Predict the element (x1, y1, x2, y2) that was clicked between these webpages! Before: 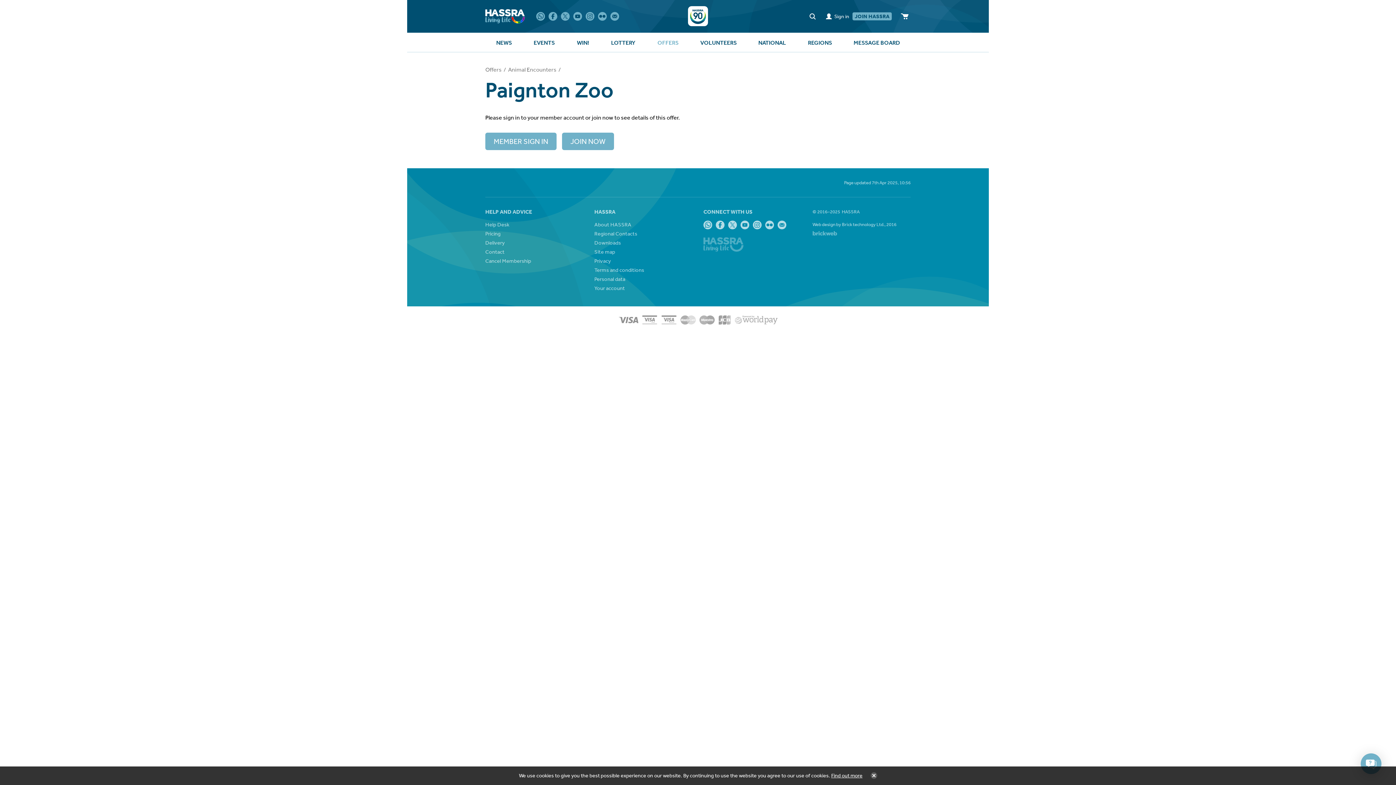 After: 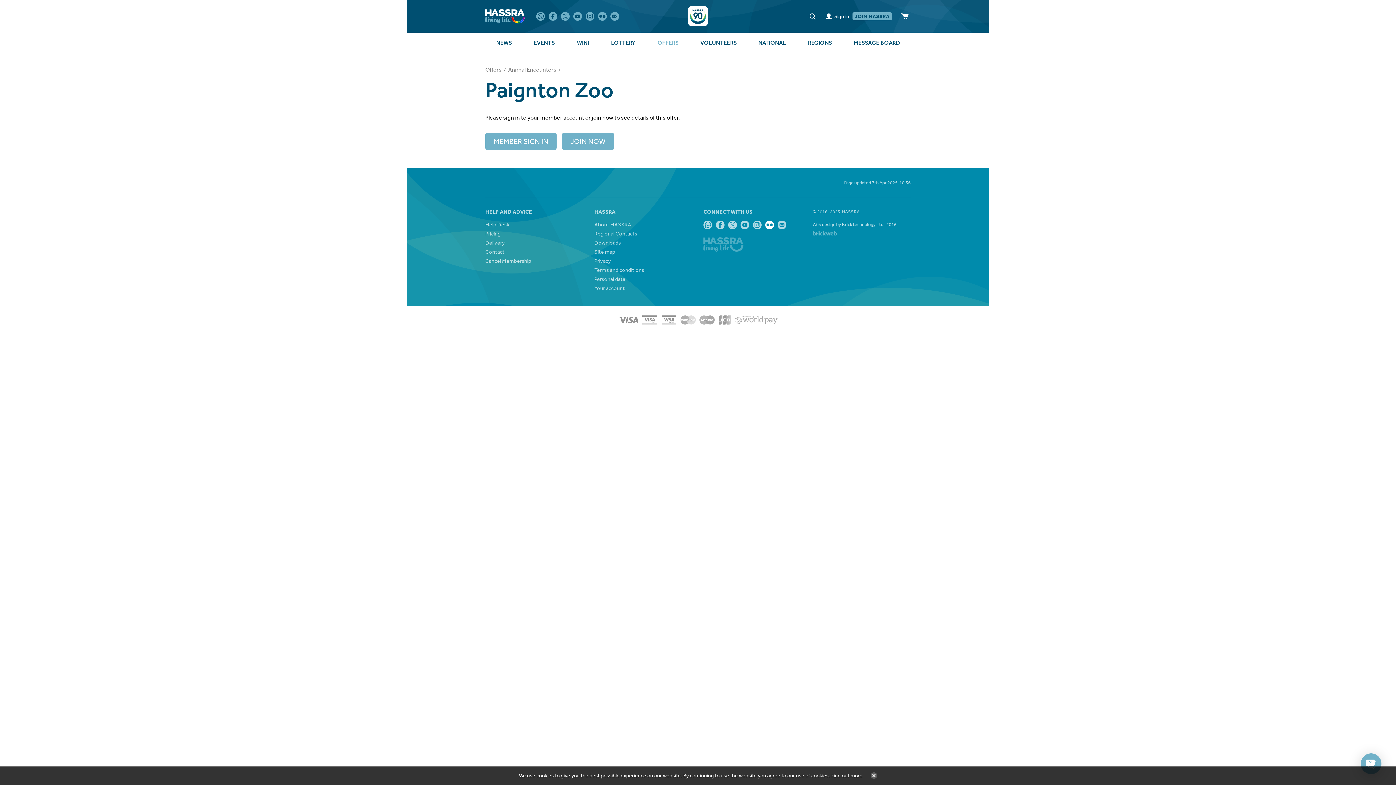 Action: bbox: (763, 218, 776, 231)